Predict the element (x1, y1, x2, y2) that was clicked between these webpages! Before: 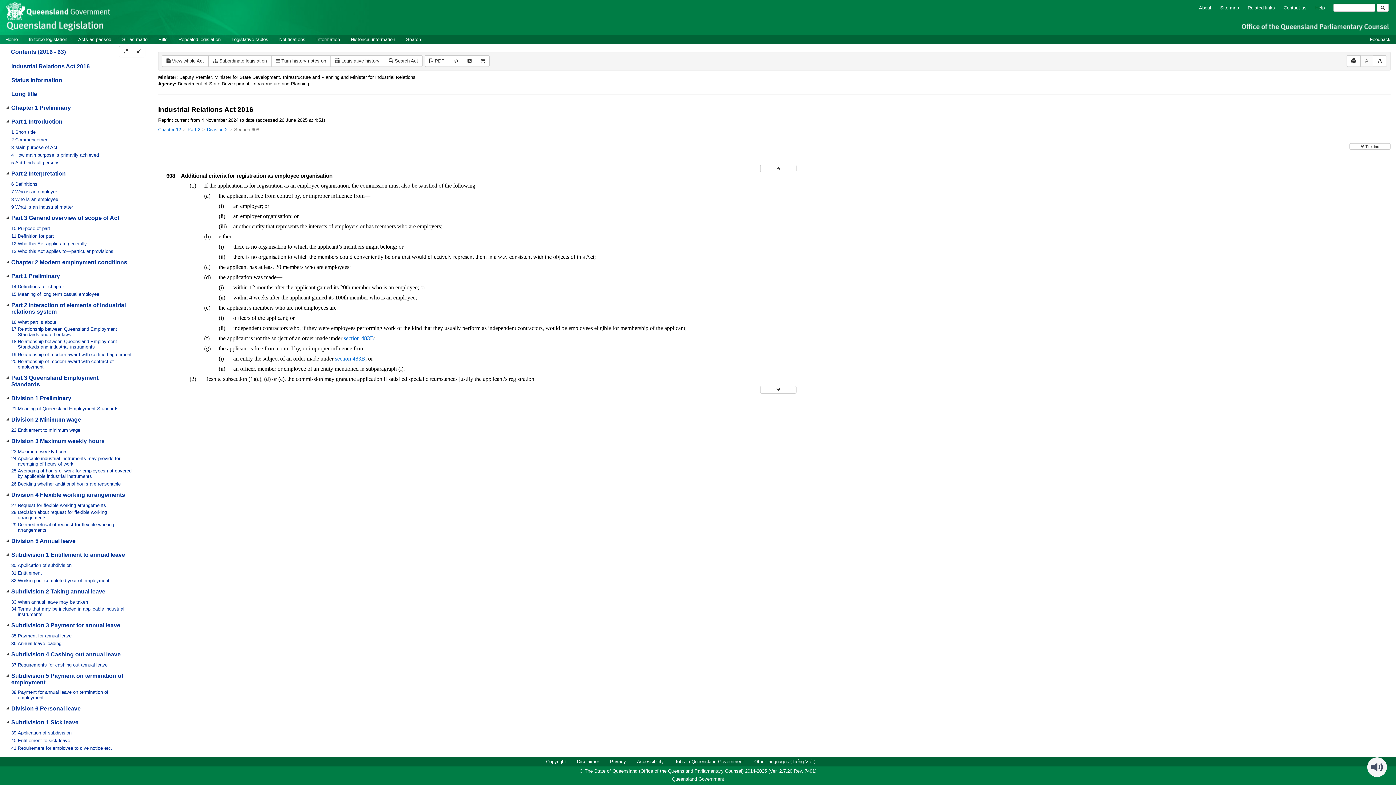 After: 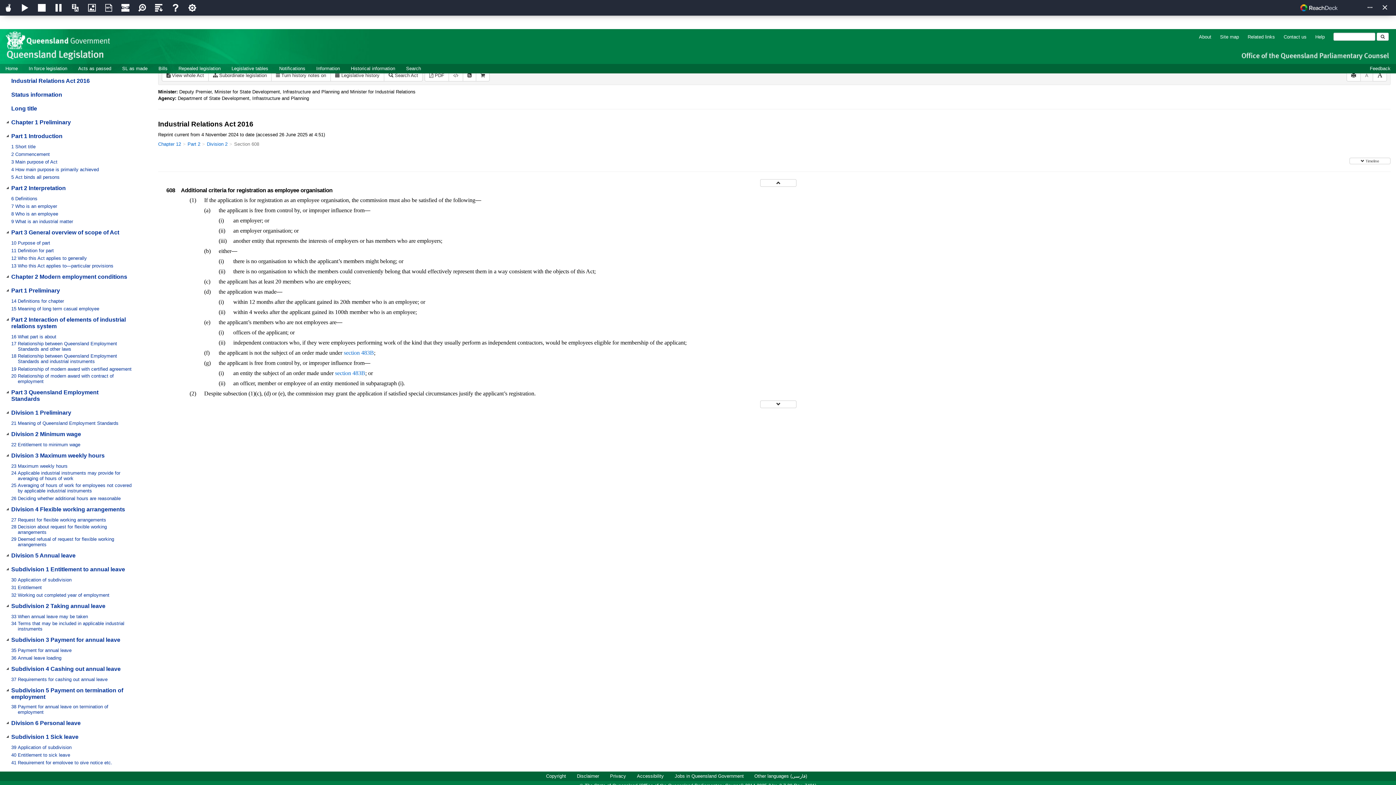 Action: label: Speak - Listen with the ReachDeck Toolbar bbox: (1367, 757, 1387, 777)